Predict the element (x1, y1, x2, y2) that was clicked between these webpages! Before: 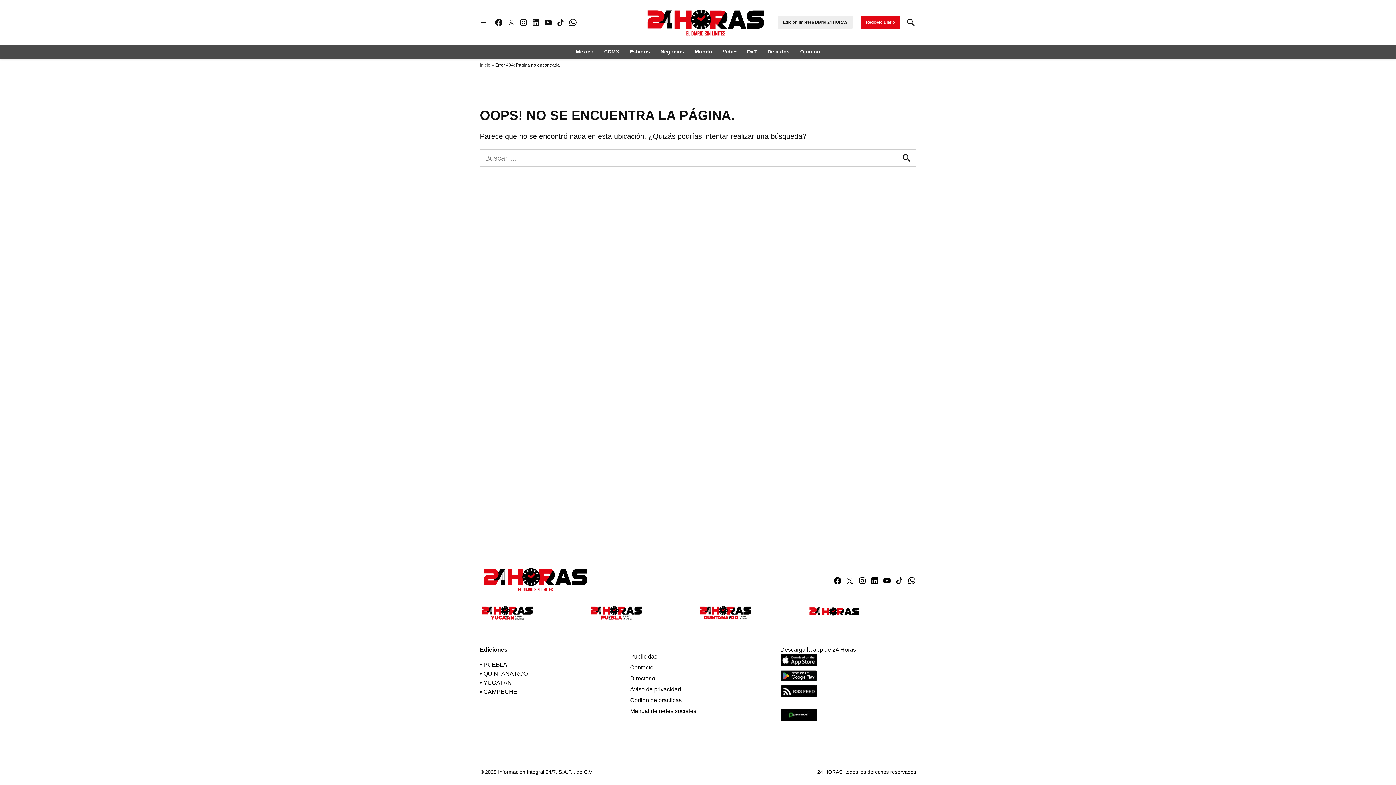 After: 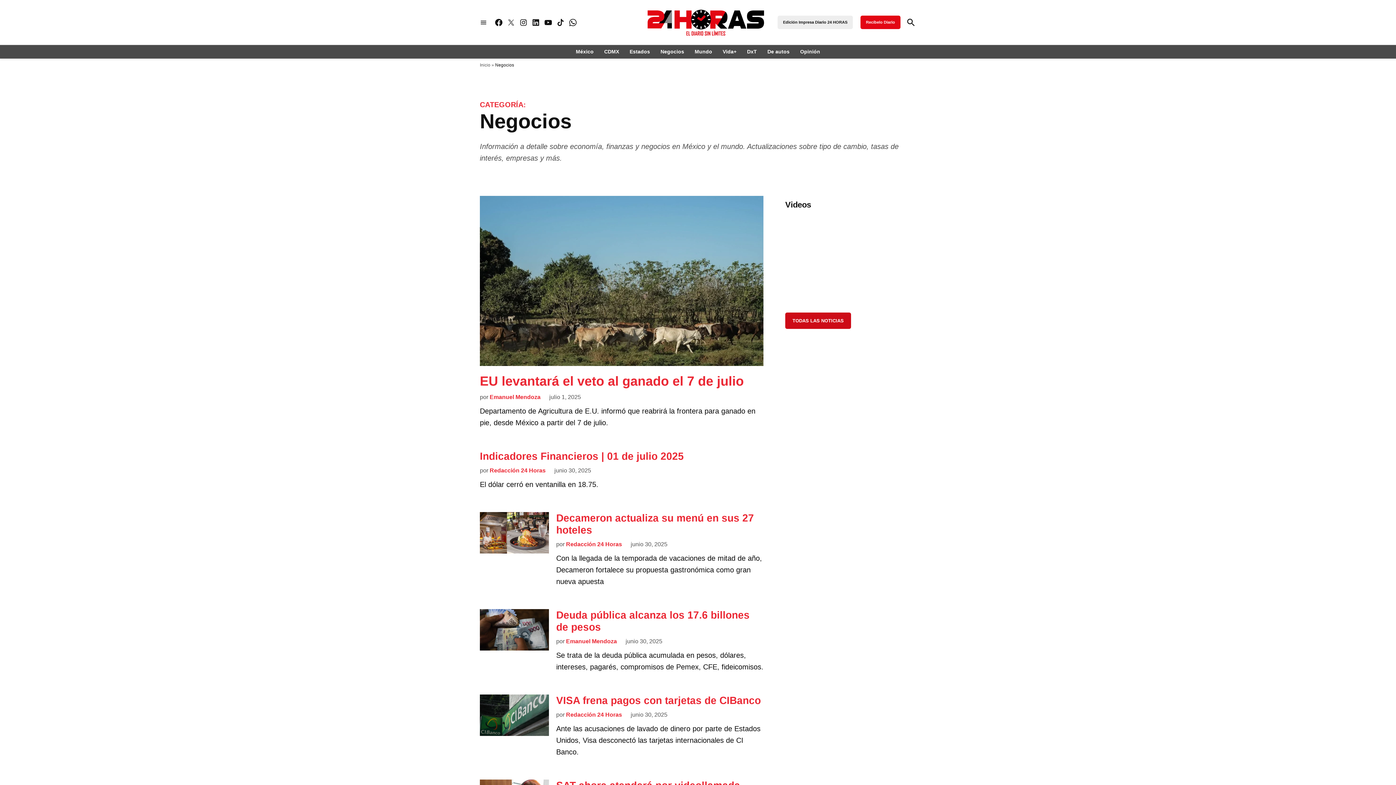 Action: label: Negocios bbox: (657, 46, 688, 56)